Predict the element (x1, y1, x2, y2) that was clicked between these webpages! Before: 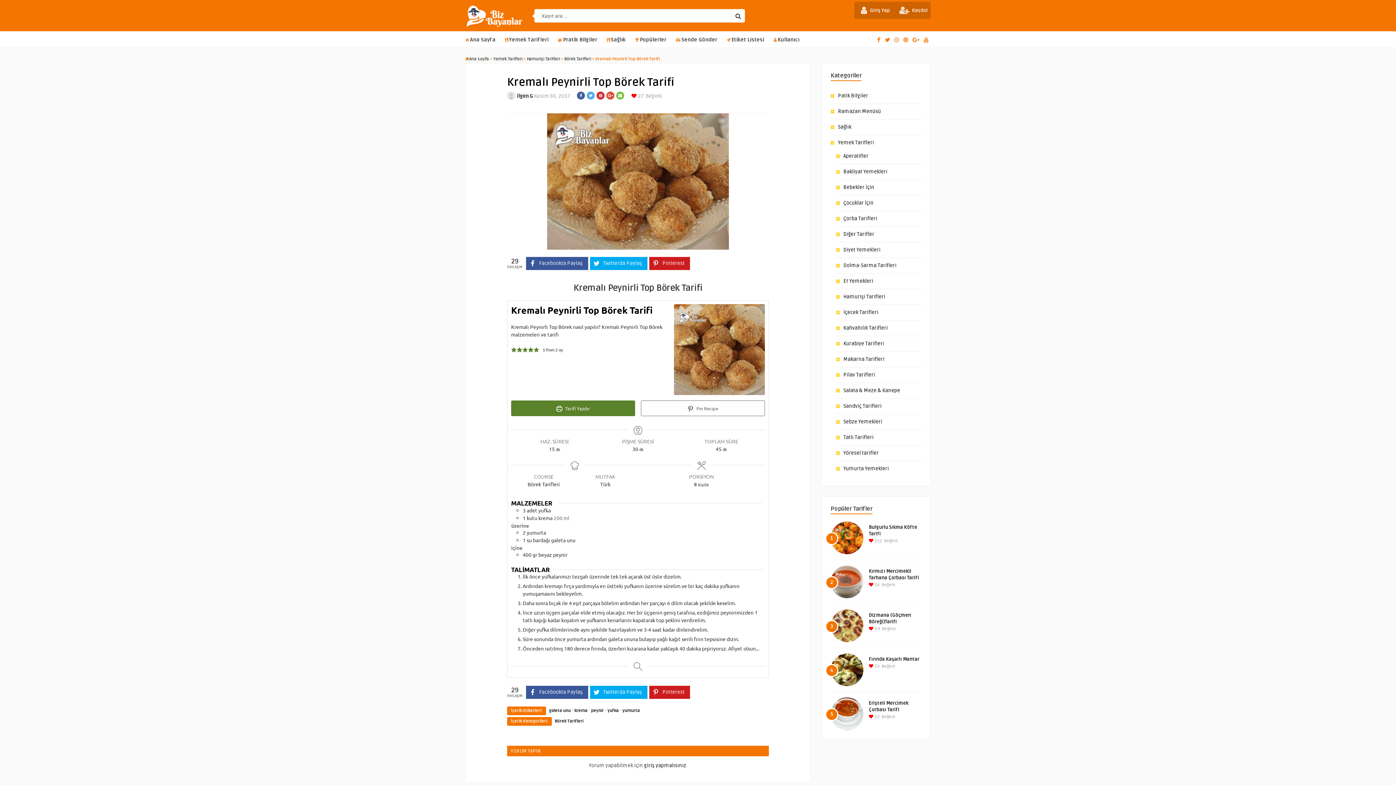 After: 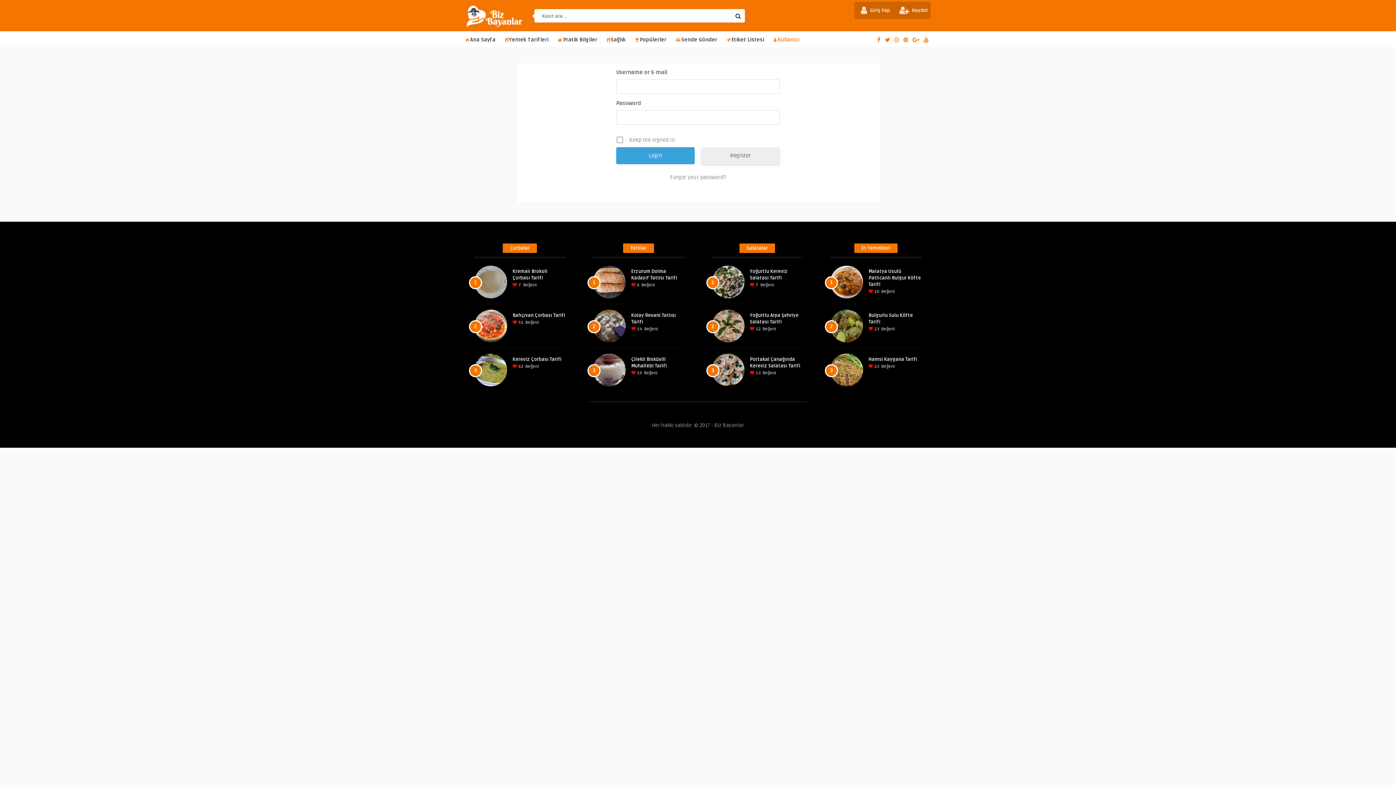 Action: bbox: (858, 3, 893, 18) label: Giriş Yap